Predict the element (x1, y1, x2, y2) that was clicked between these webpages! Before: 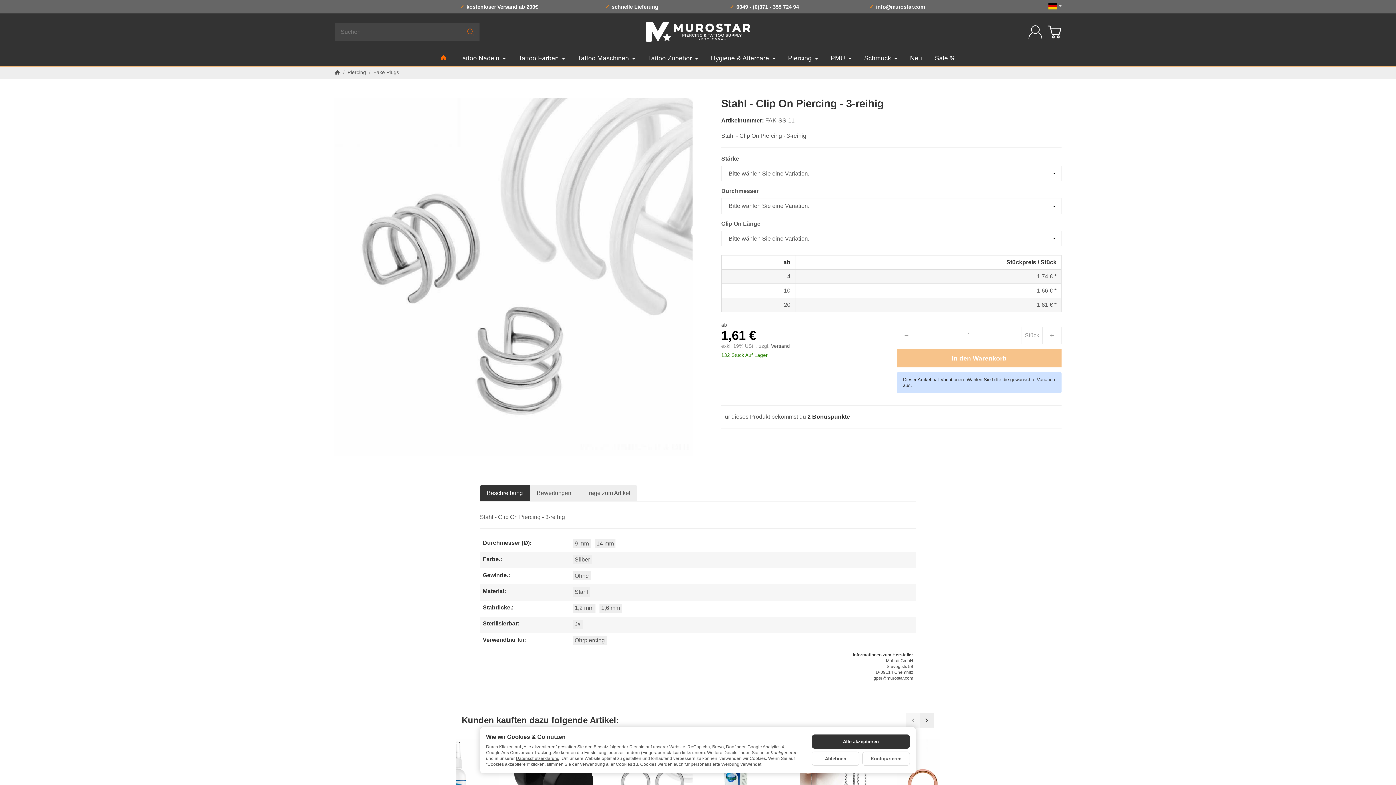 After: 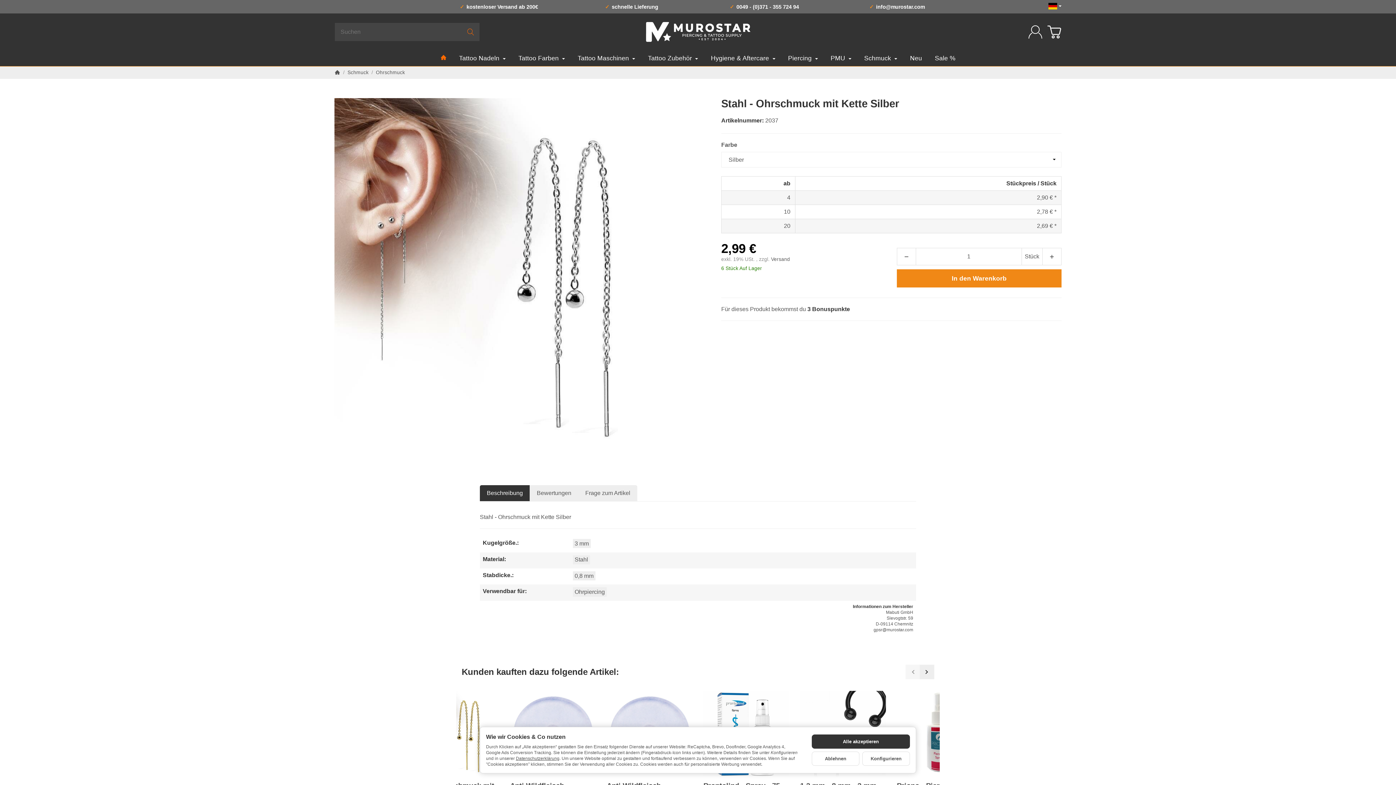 Action: bbox: (800, 739, 886, 825)